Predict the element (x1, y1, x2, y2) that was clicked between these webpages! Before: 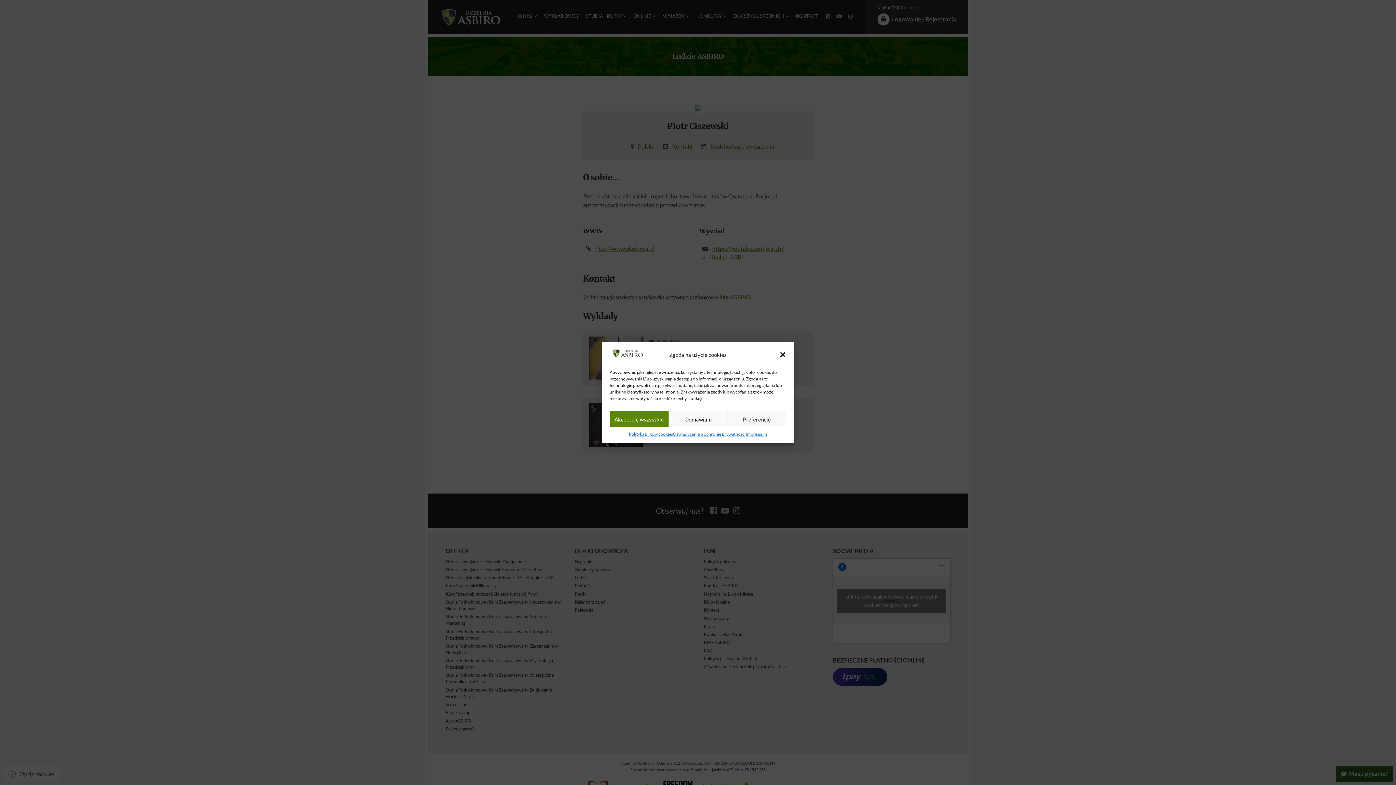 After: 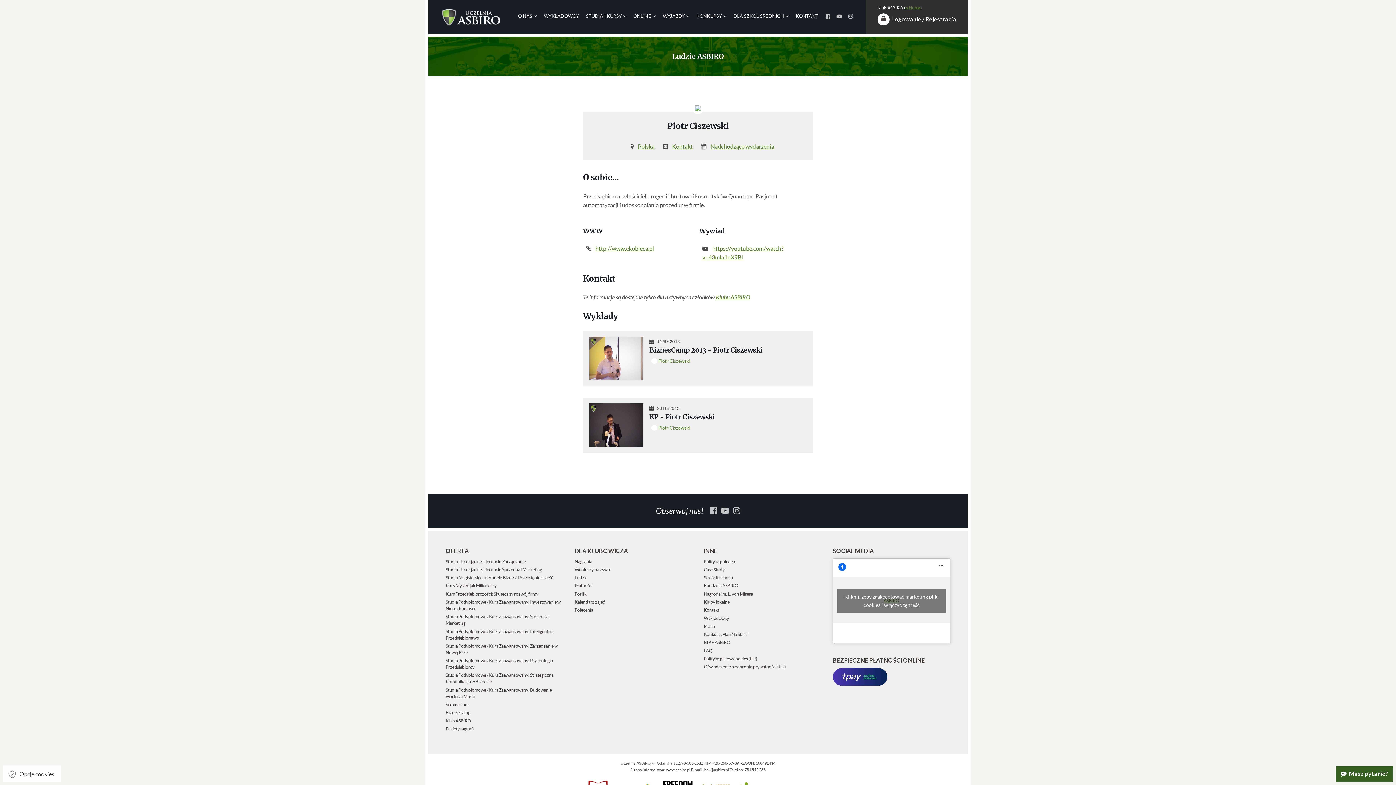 Action: bbox: (668, 411, 727, 427) label: Odmawiam